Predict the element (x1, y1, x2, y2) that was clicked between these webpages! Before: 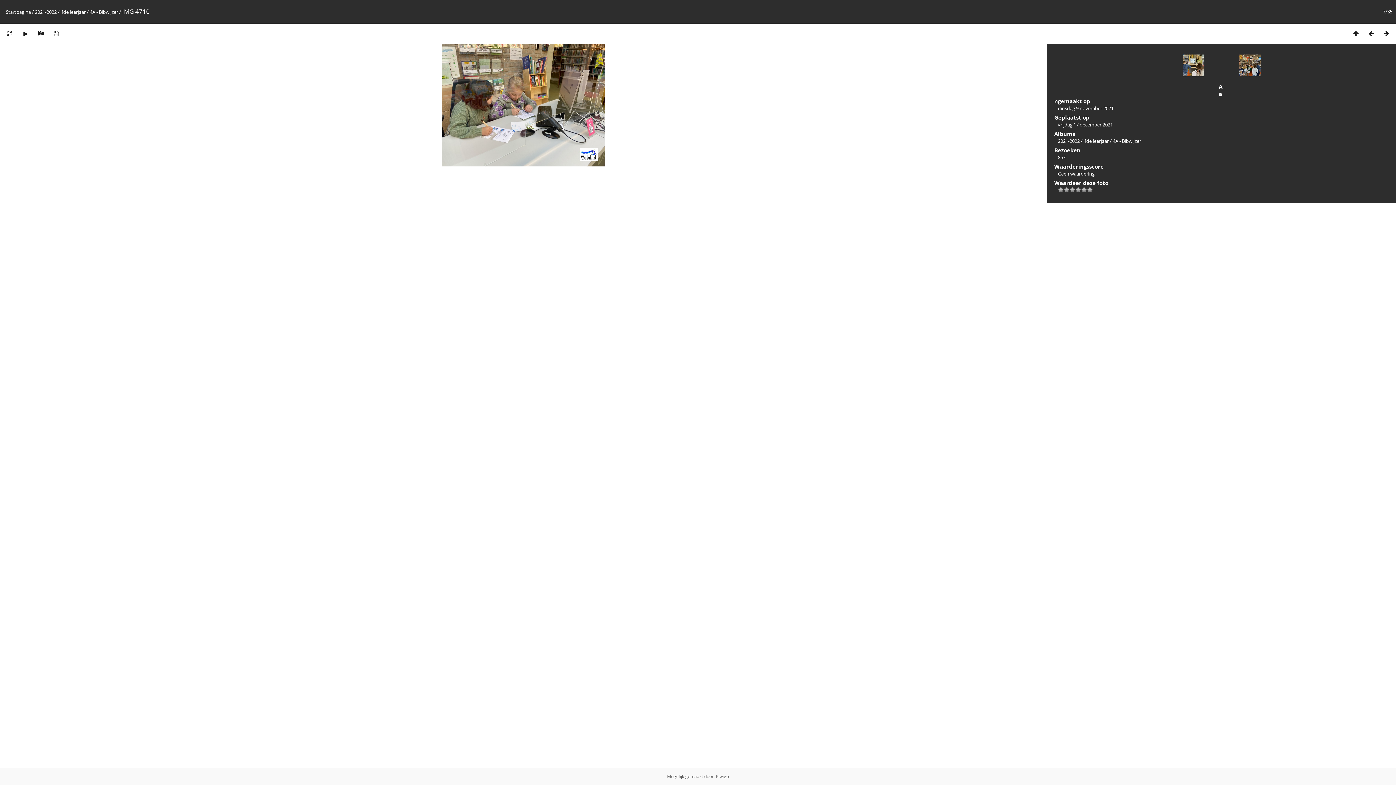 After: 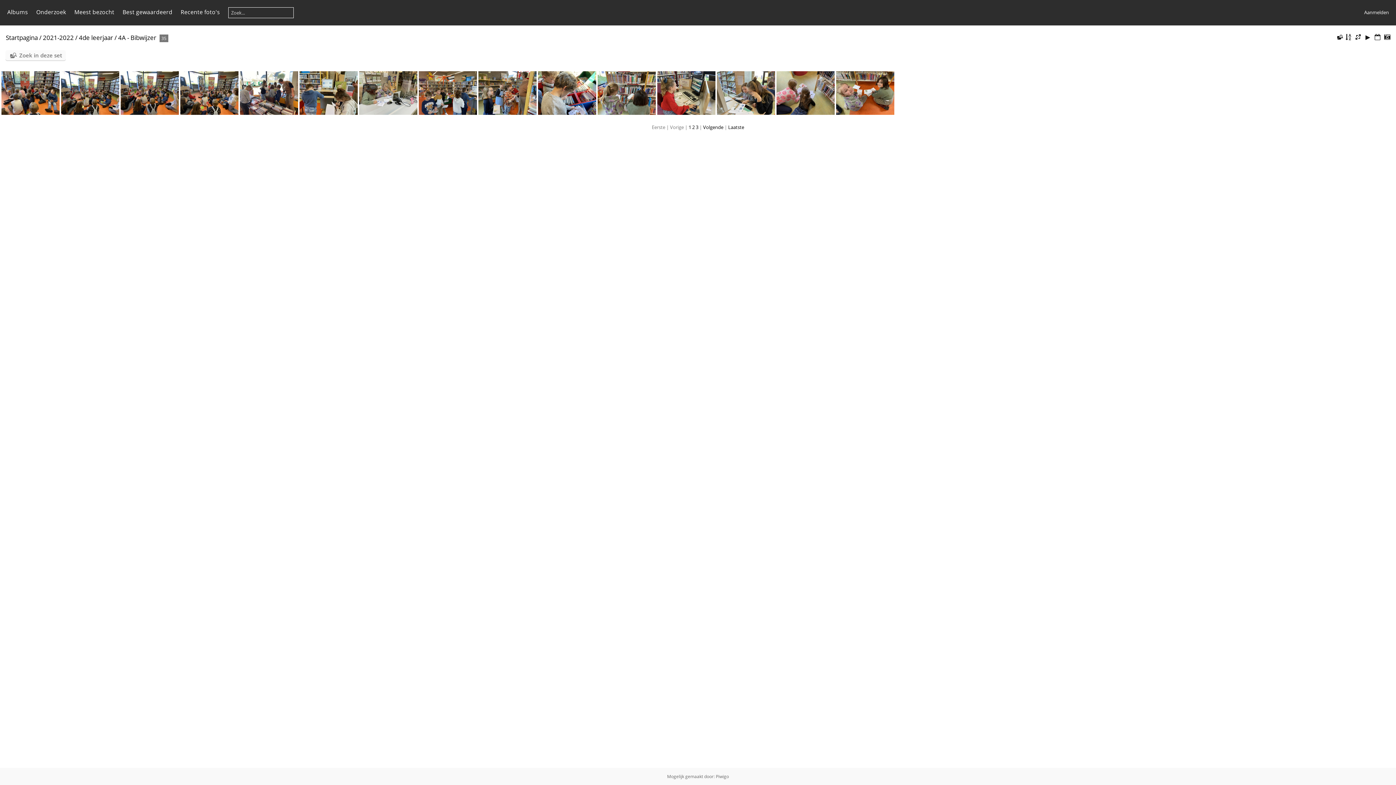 Action: label: 4A - Bibwijzer bbox: (1113, 137, 1141, 144)